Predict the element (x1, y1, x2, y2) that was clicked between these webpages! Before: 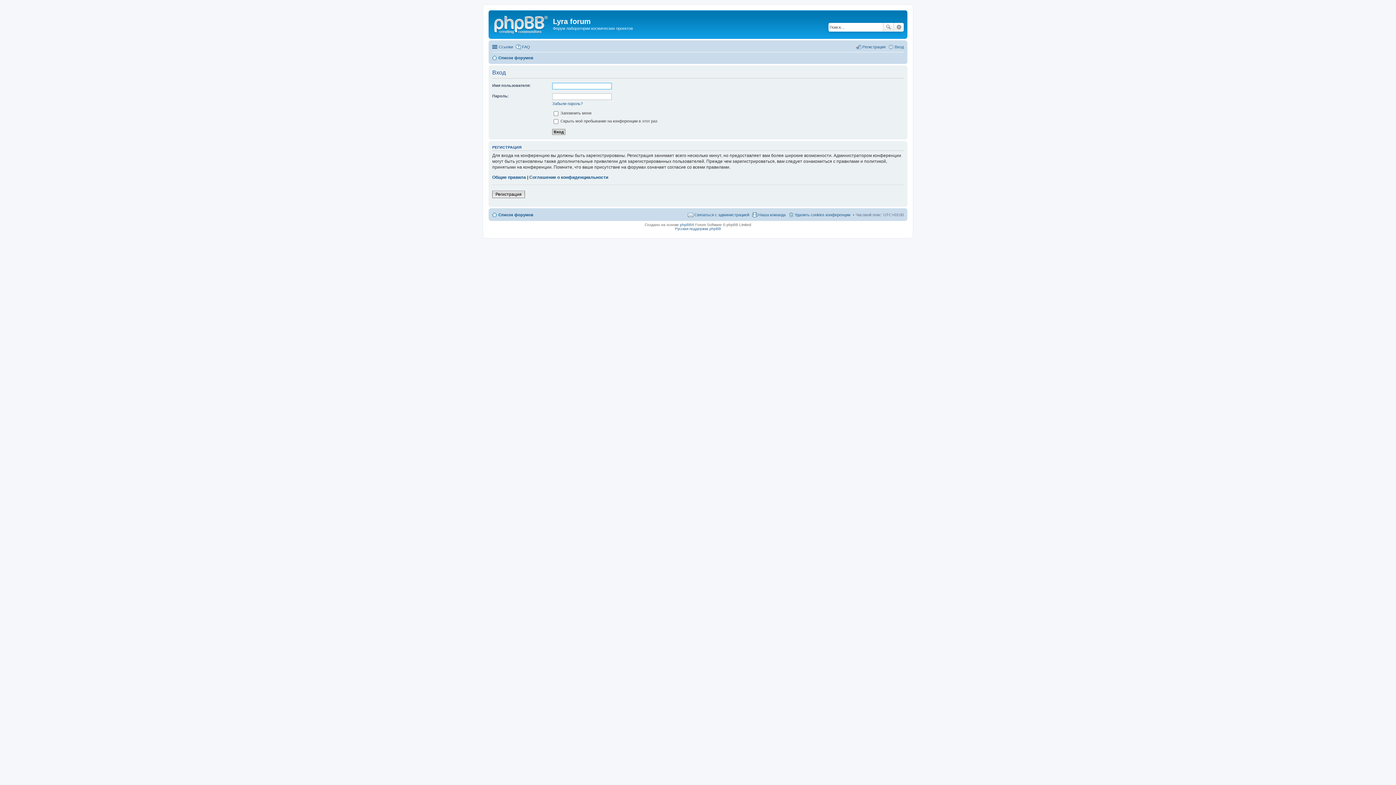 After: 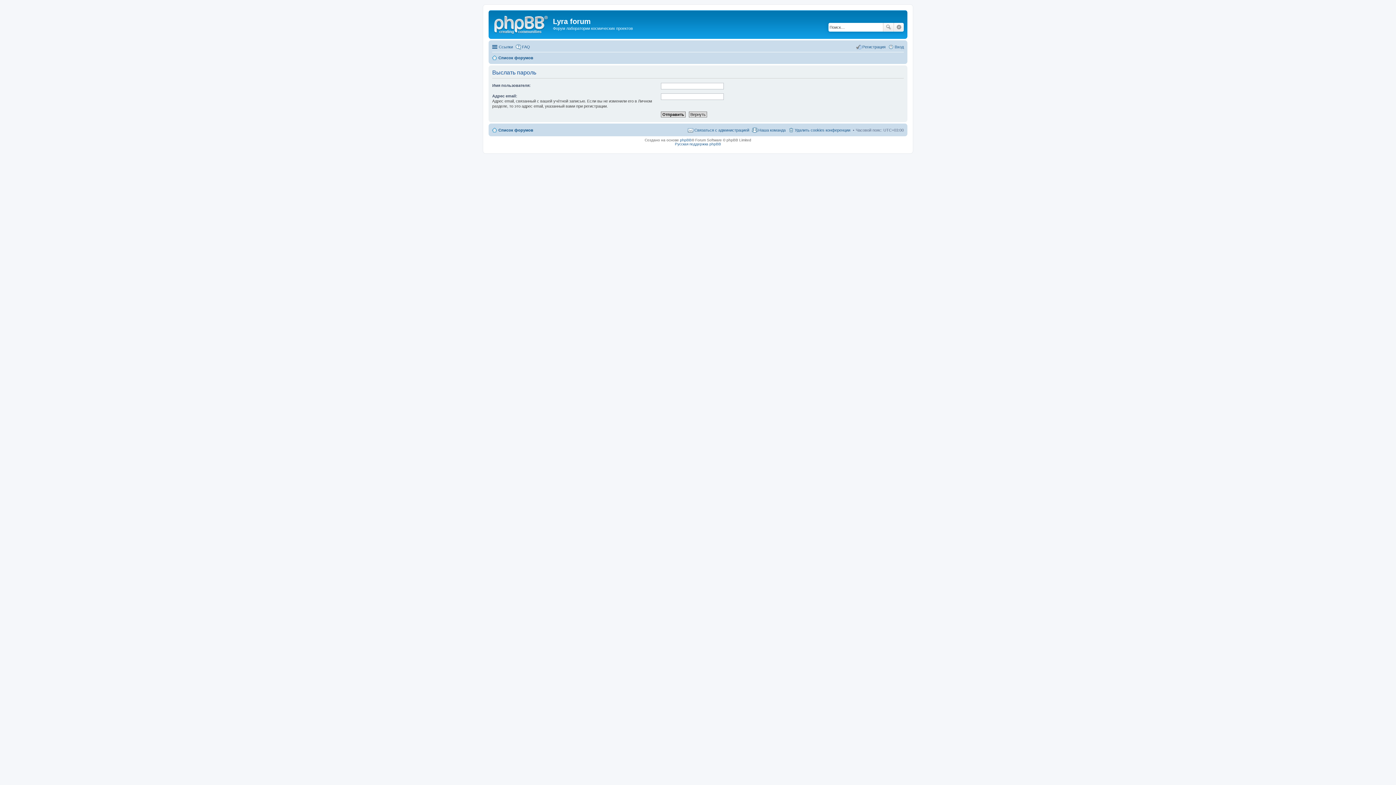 Action: bbox: (552, 101, 582, 105) label: Забыли пароль?